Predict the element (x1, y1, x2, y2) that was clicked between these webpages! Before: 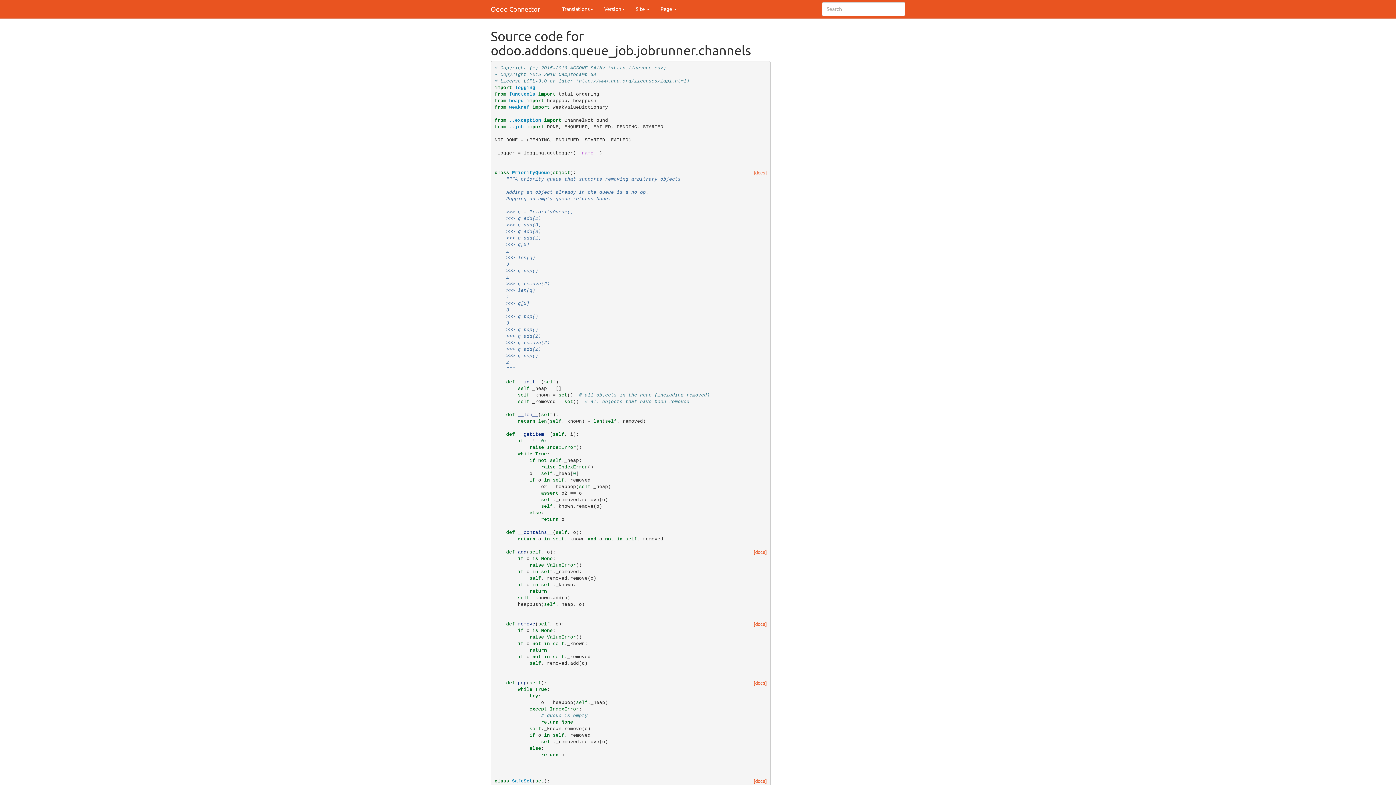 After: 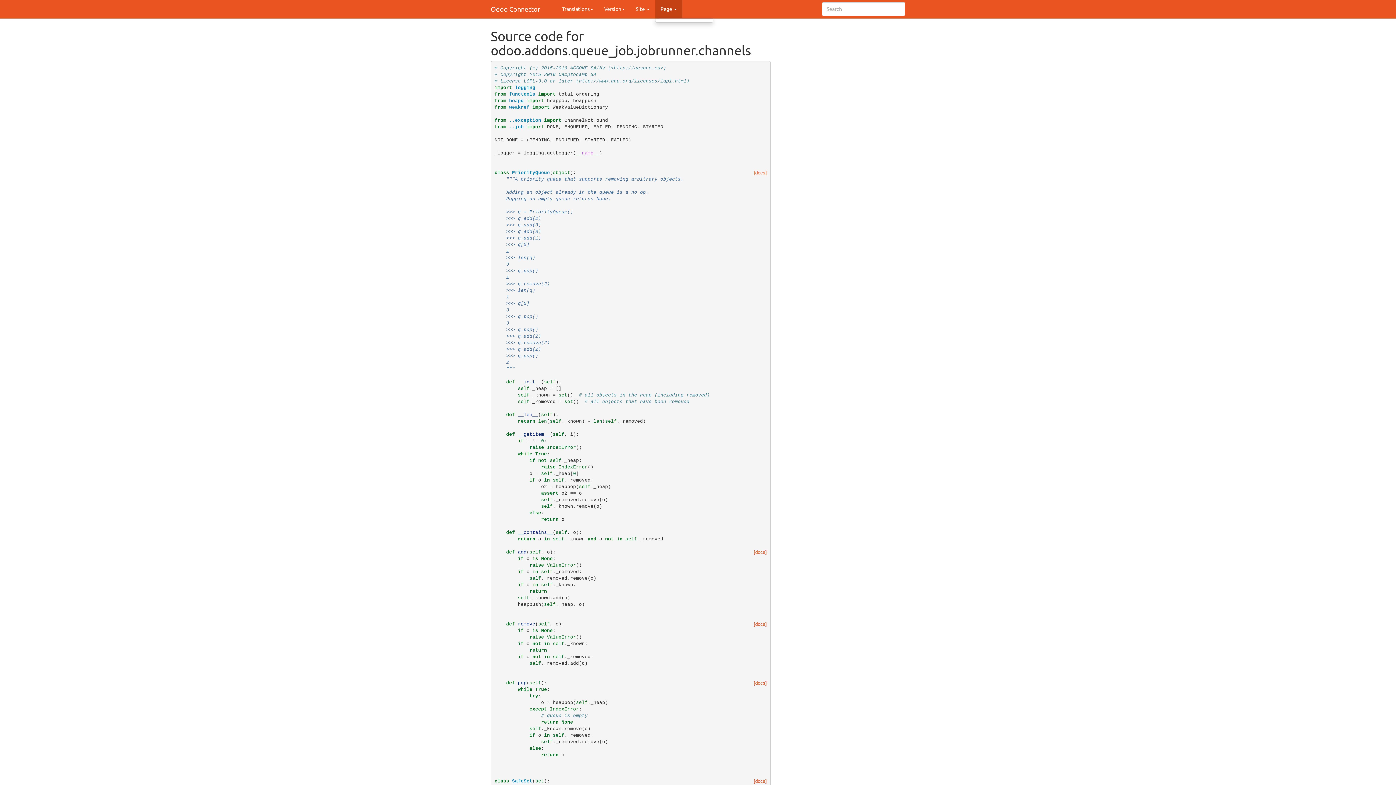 Action: bbox: (655, 0, 682, 18) label: Page 